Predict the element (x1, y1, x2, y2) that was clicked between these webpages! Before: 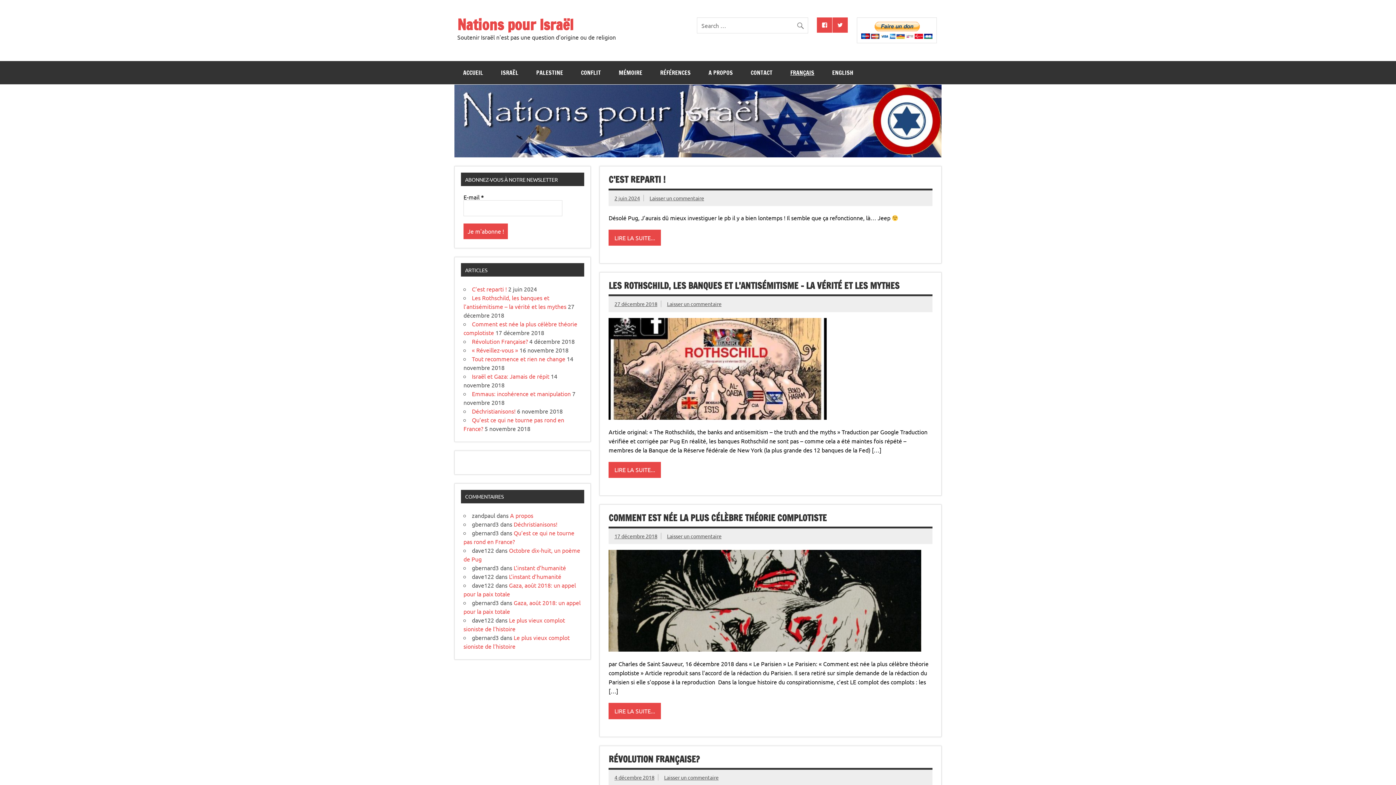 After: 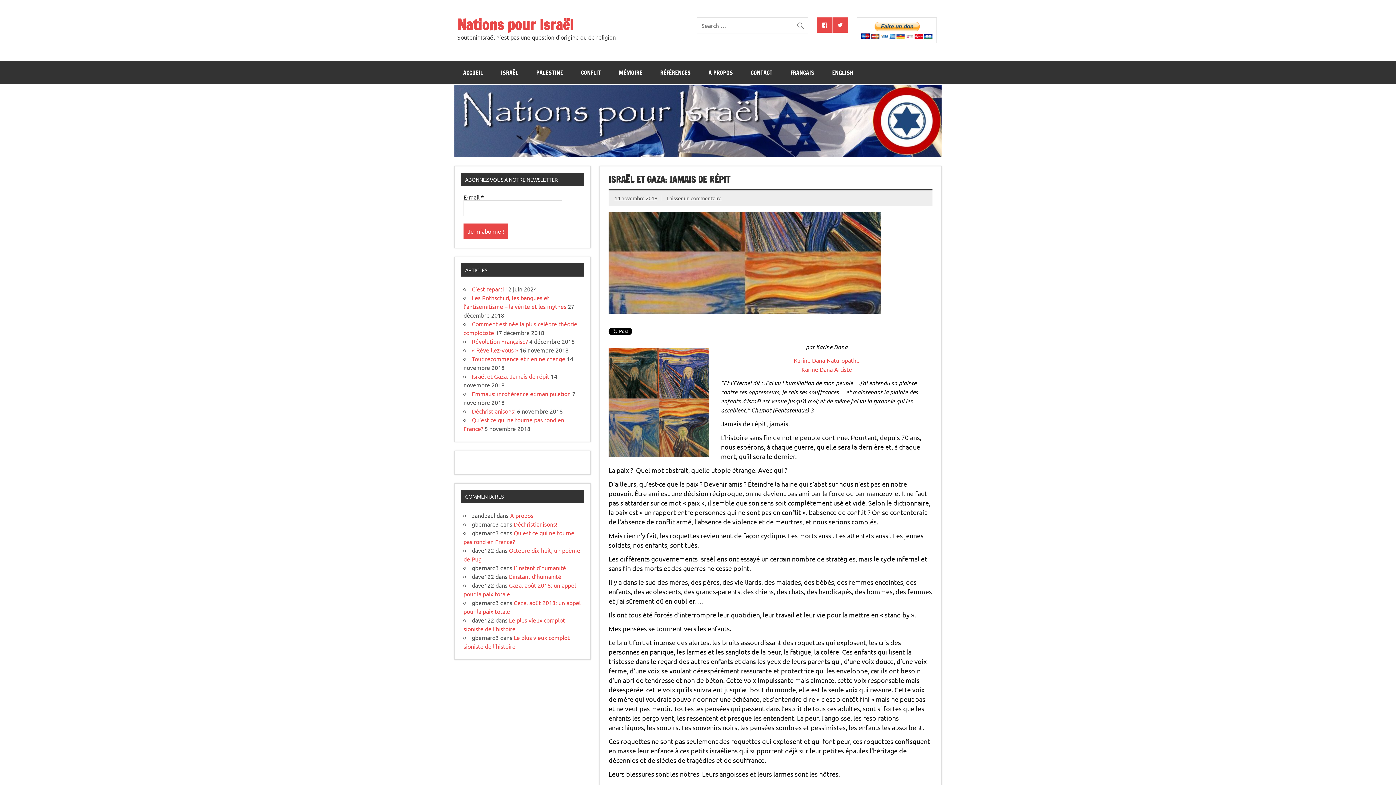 Action: label: Israël et Gaza: Jamais de répit bbox: (472, 372, 549, 379)